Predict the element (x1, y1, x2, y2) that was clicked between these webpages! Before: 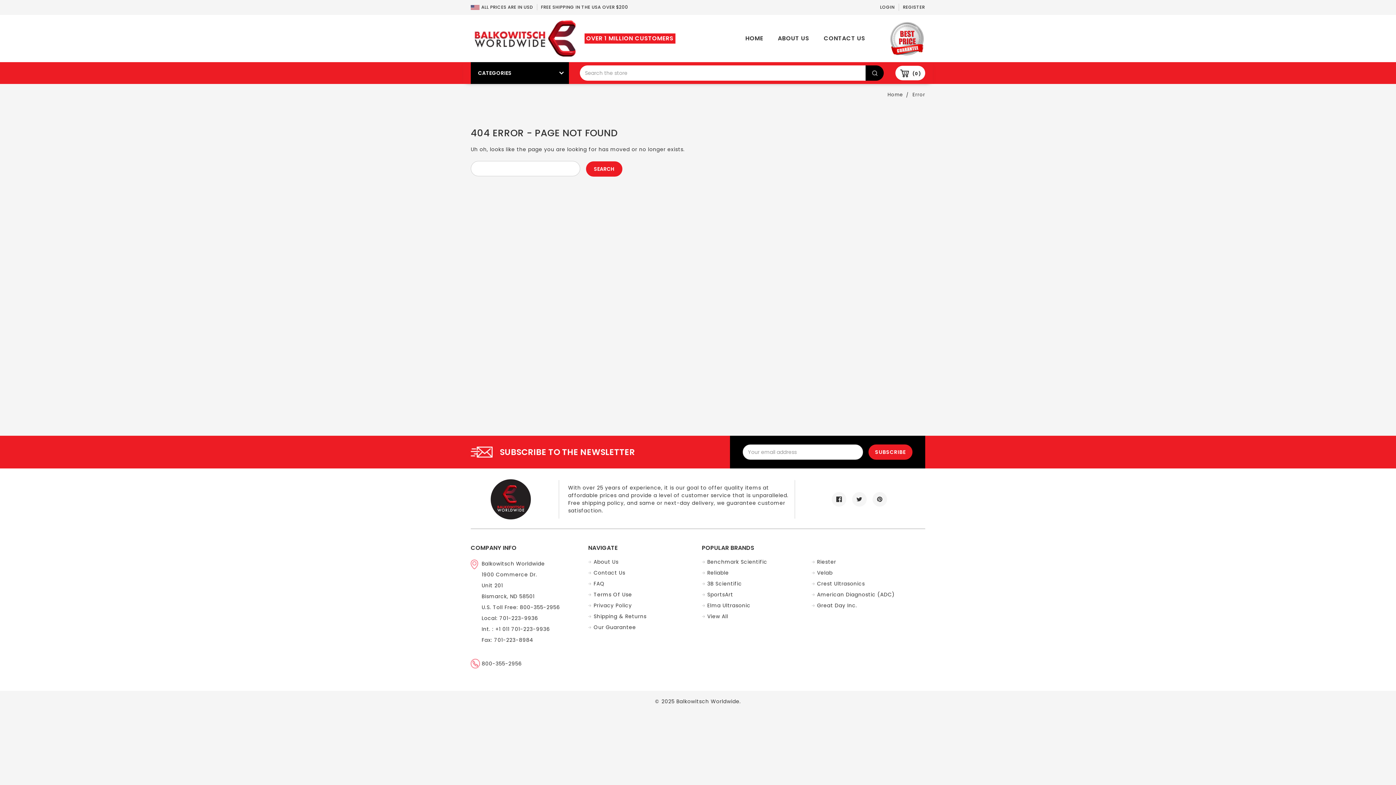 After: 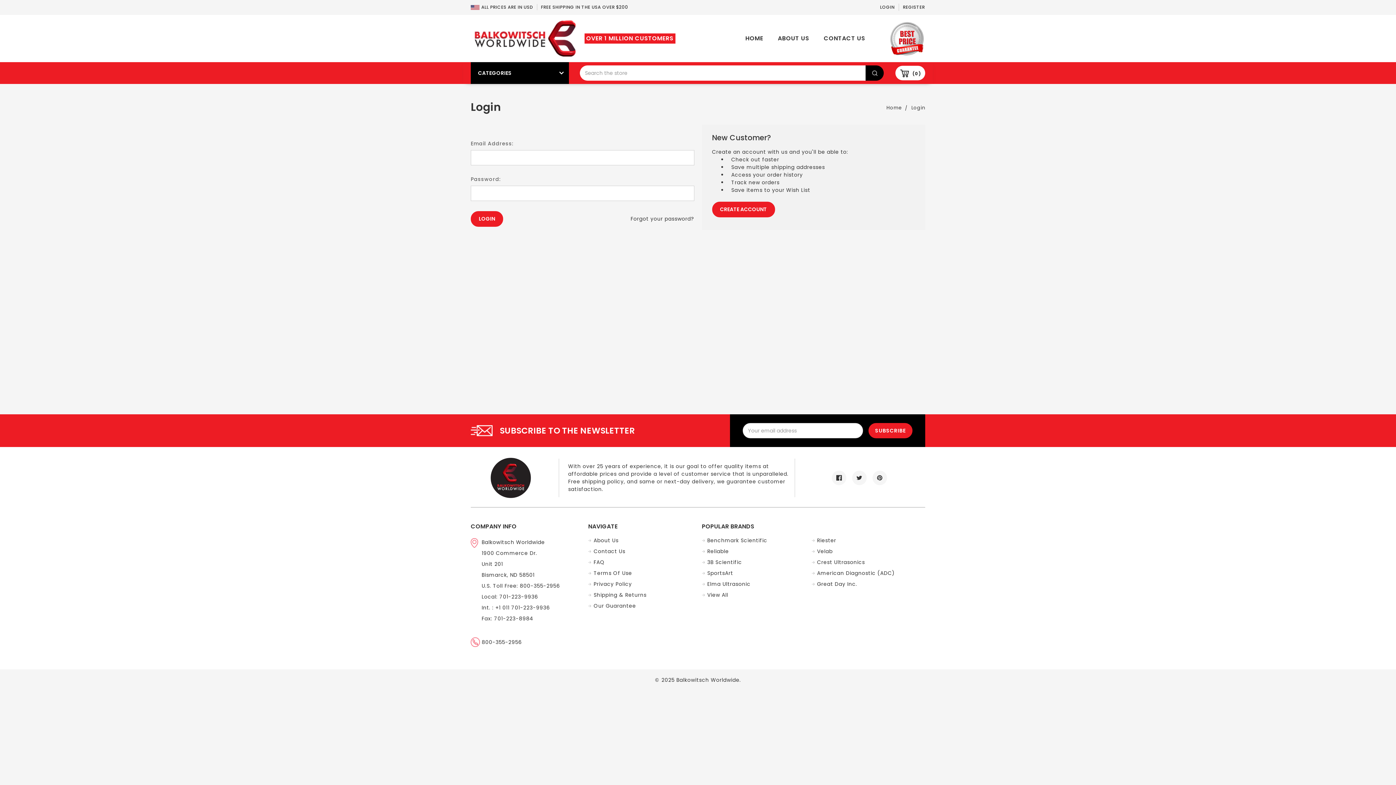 Action: label: LOGIN bbox: (876, 3, 898, 10)